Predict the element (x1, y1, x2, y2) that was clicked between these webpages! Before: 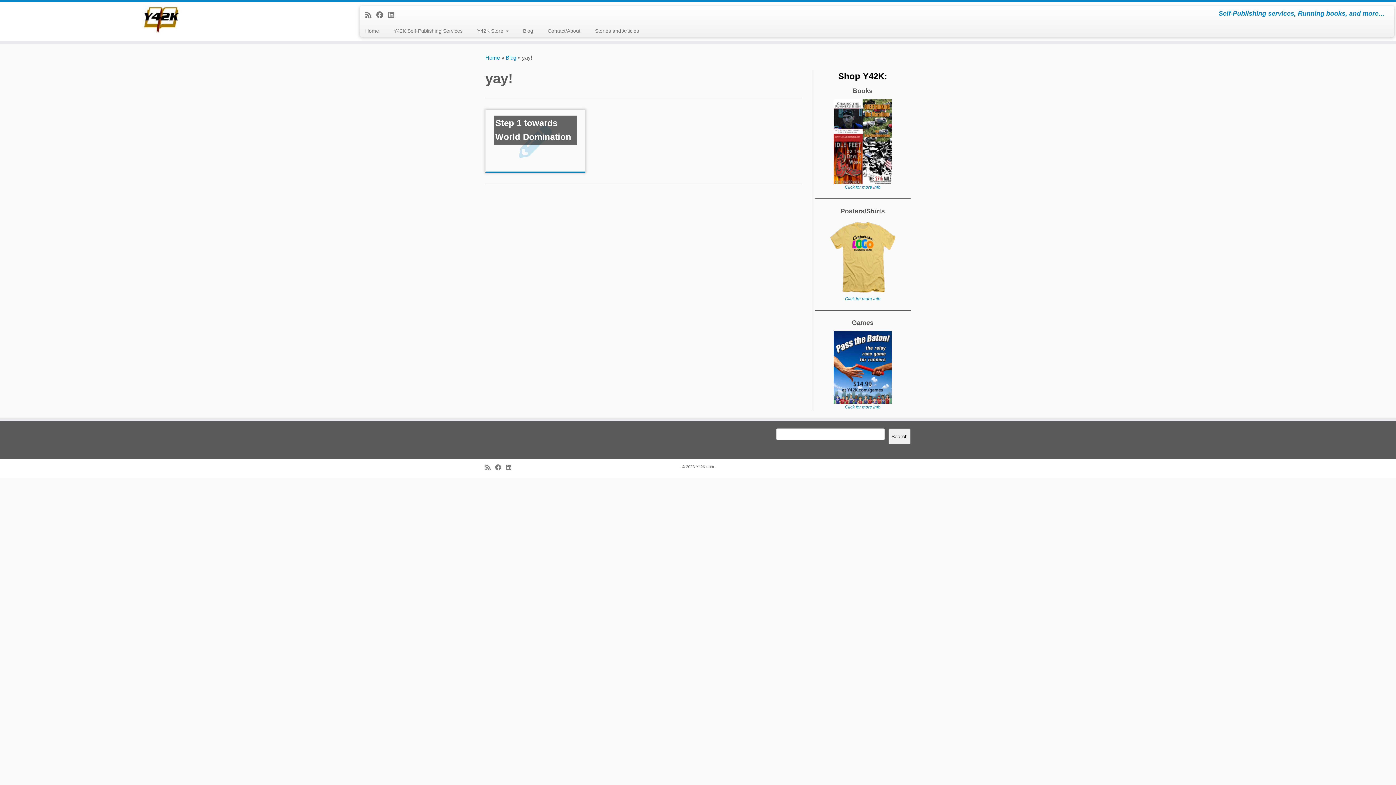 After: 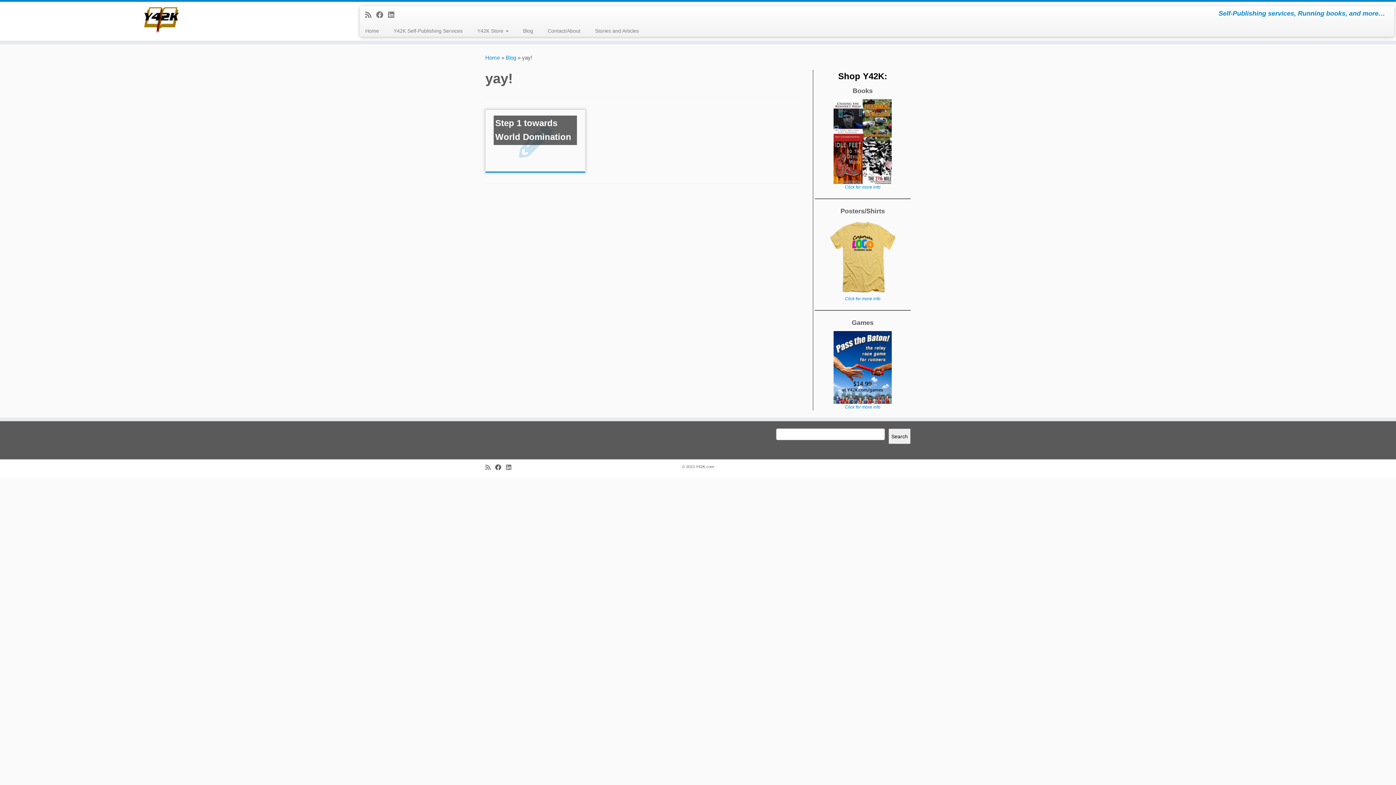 Action: label: Follow me on Facebook bbox: (495, 464, 506, 471)